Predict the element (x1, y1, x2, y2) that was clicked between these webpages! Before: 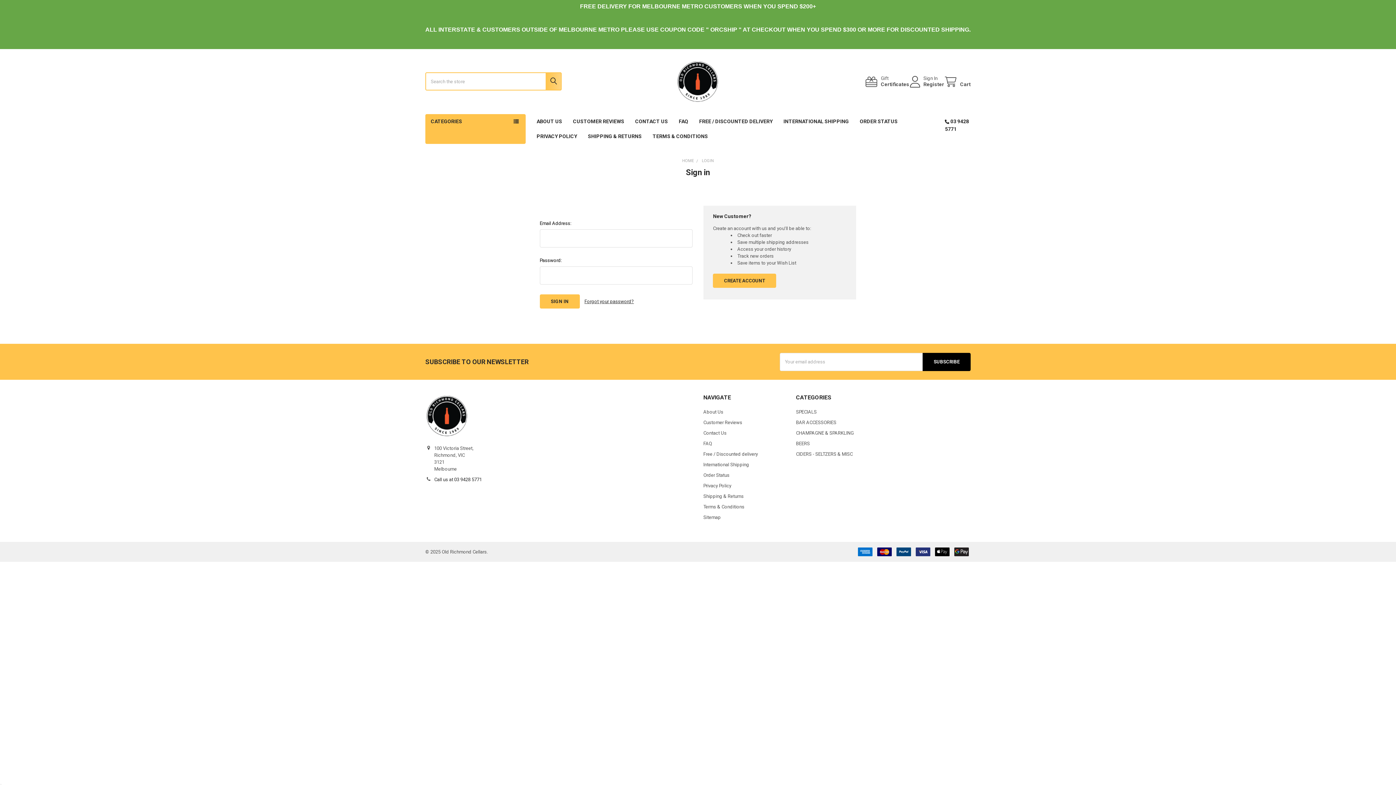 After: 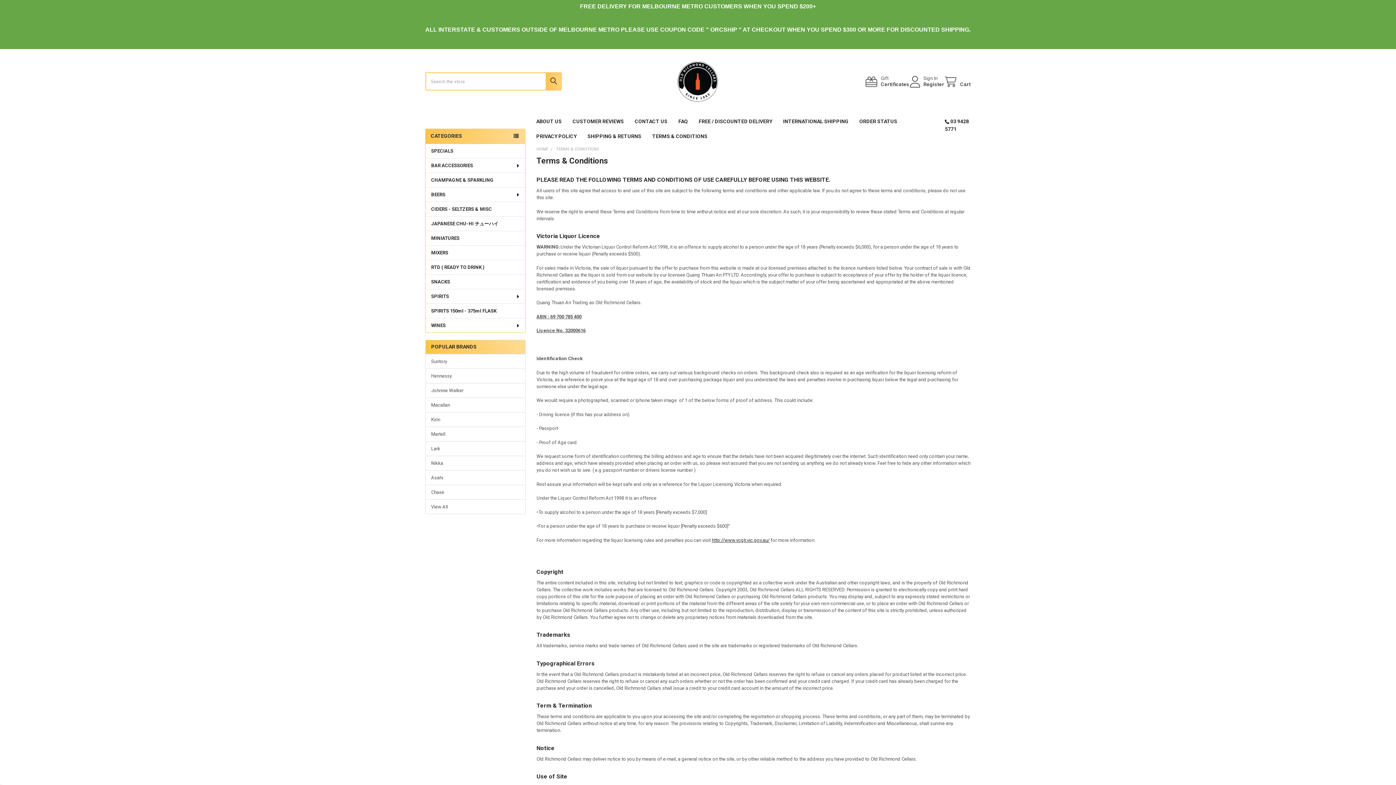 Action: bbox: (647, 129, 713, 143) label: TERMS & CONDITIONS